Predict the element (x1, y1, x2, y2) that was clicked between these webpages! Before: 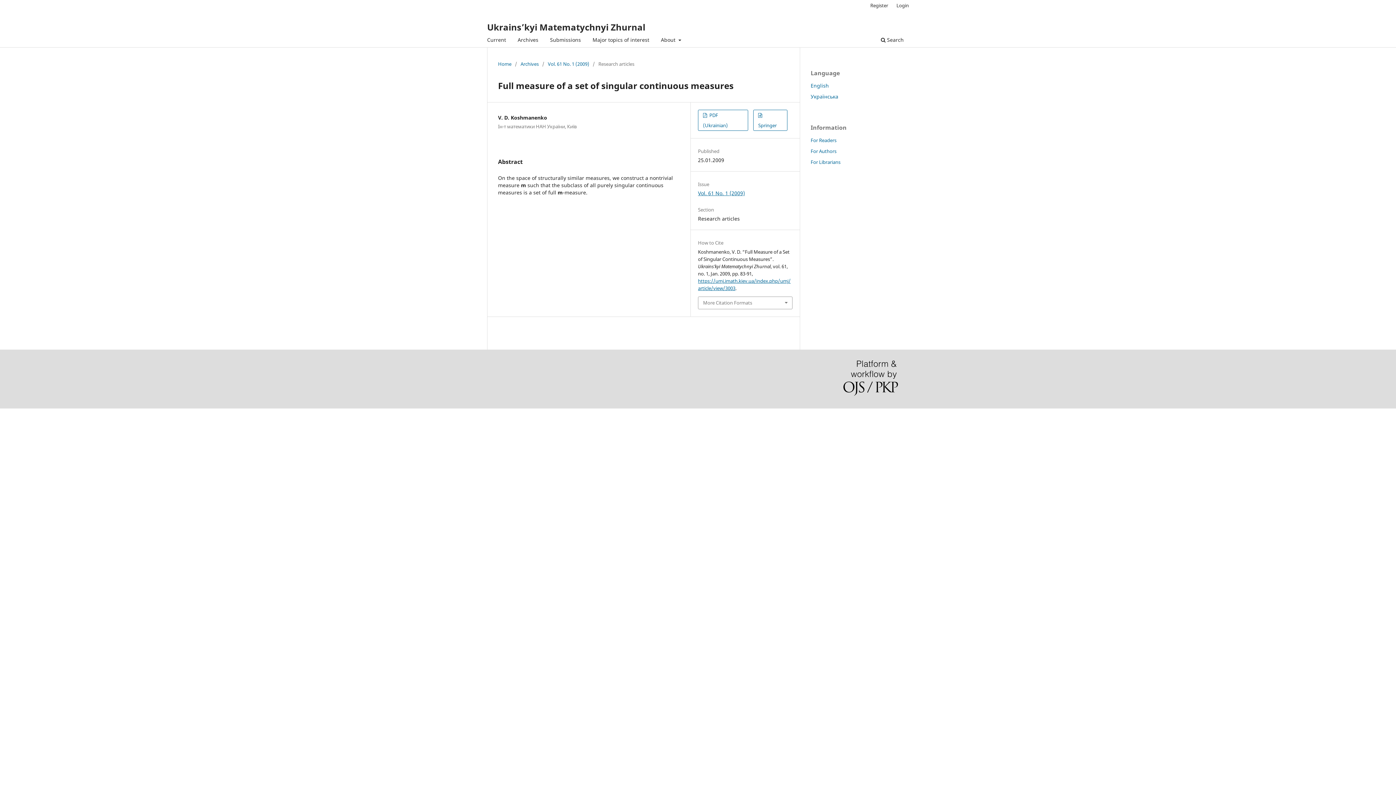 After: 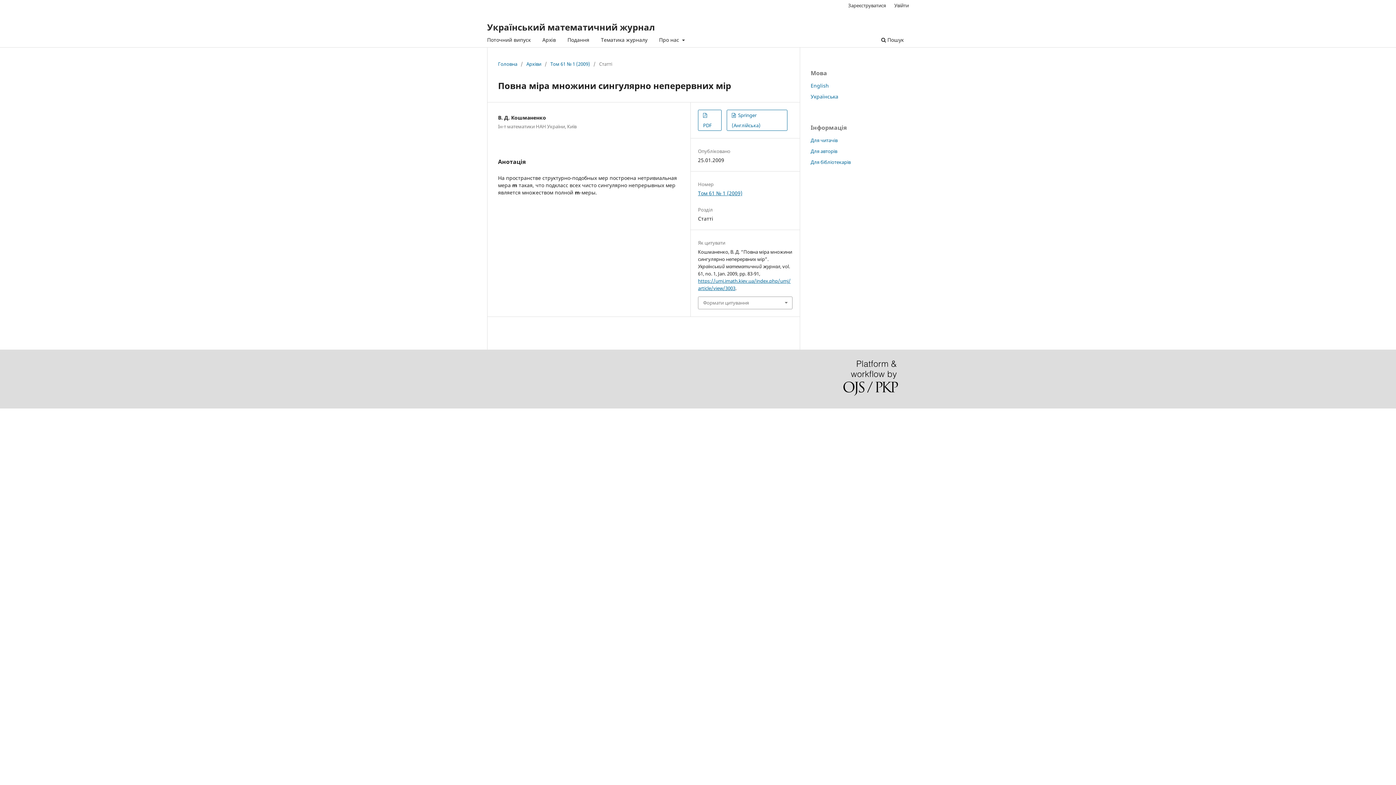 Action: label: Українська bbox: (810, 93, 838, 99)